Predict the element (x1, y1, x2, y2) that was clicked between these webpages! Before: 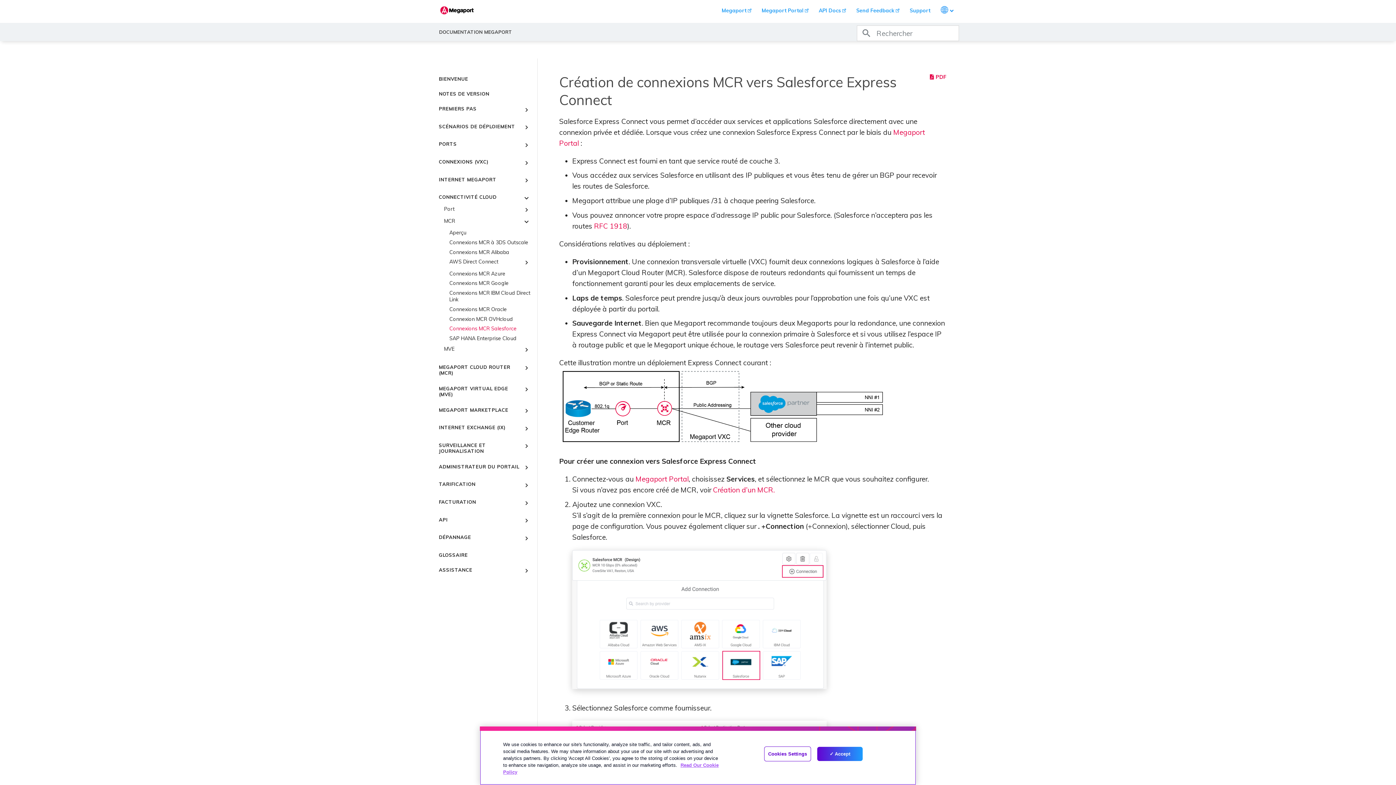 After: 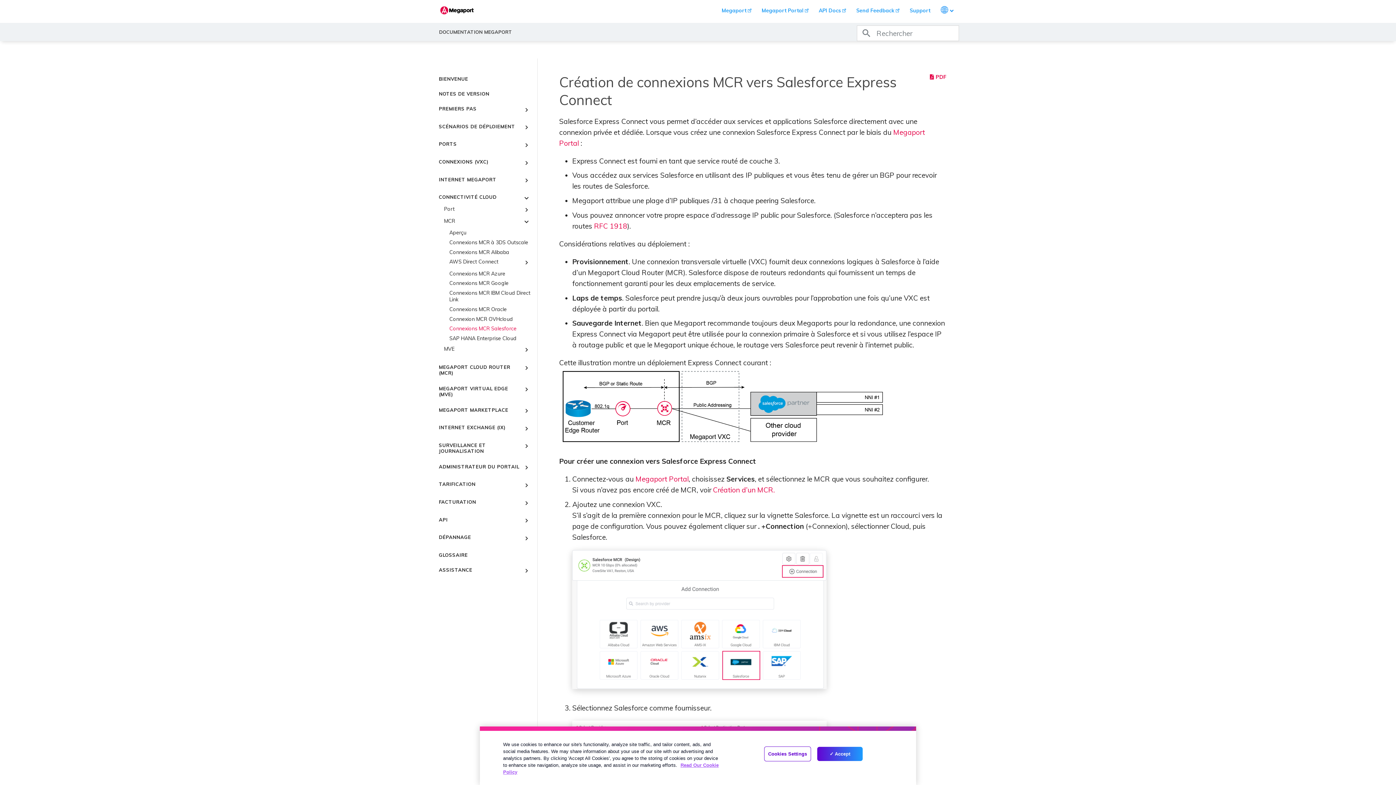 Action: label: RFC 1918 bbox: (594, 221, 627, 230)